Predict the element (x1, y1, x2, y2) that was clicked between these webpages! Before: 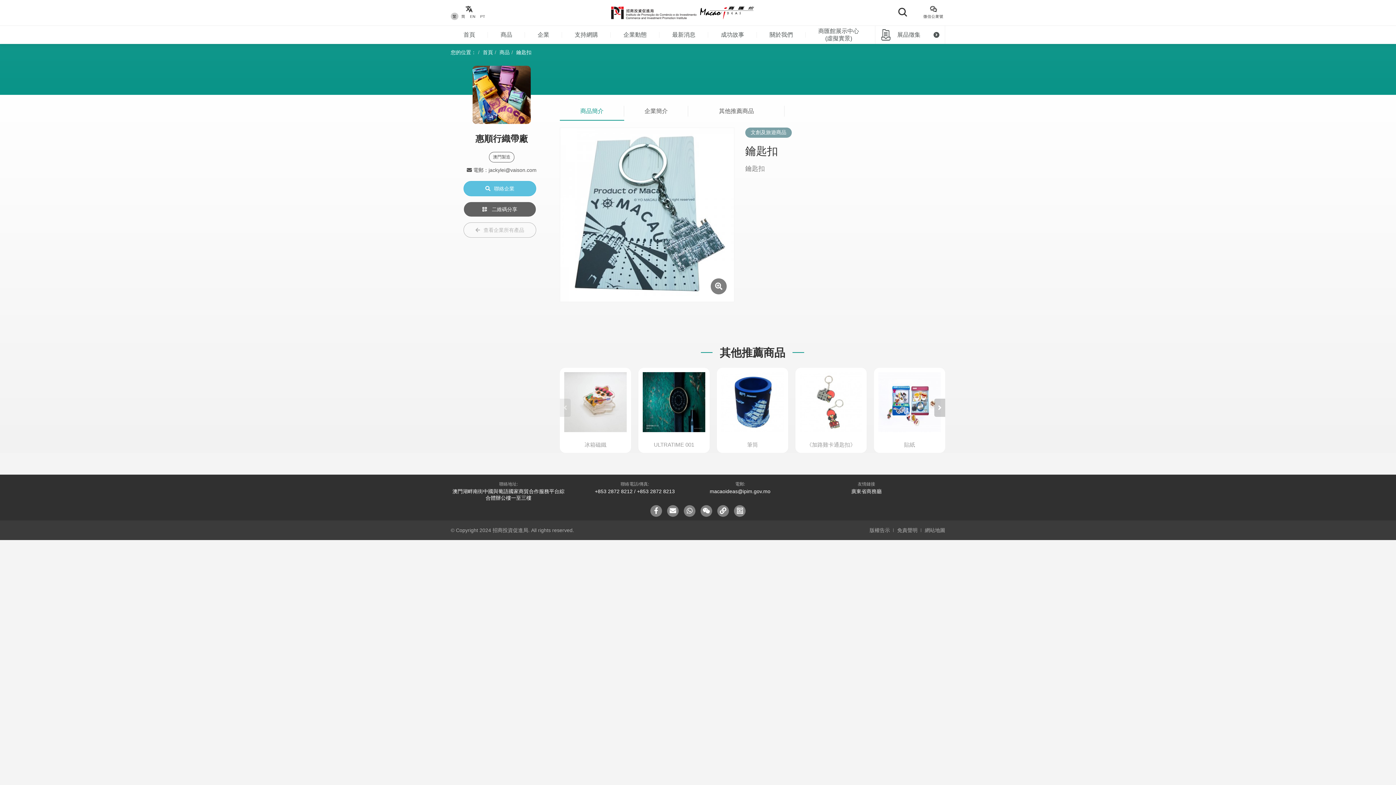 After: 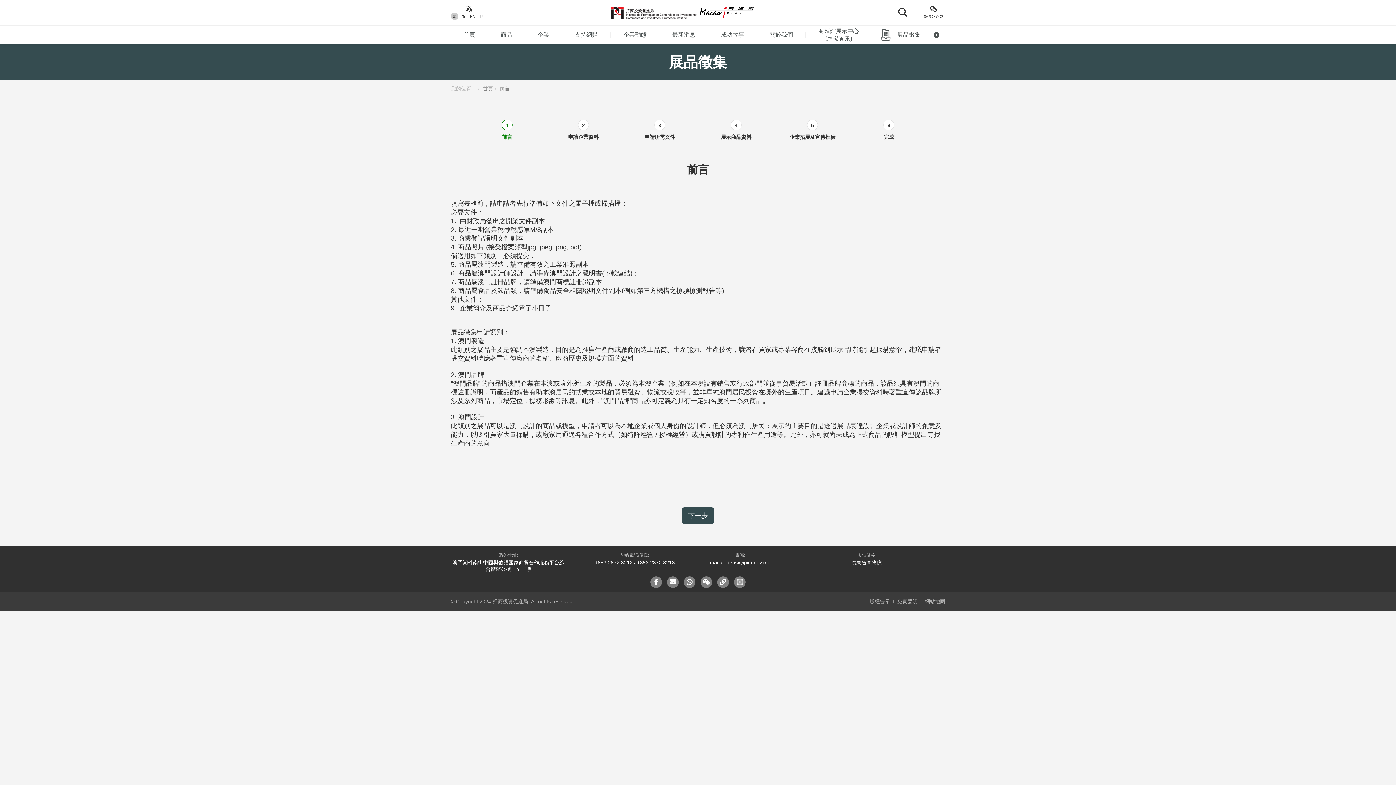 Action: bbox: (875, 25, 945, 44) label: 展品徵集